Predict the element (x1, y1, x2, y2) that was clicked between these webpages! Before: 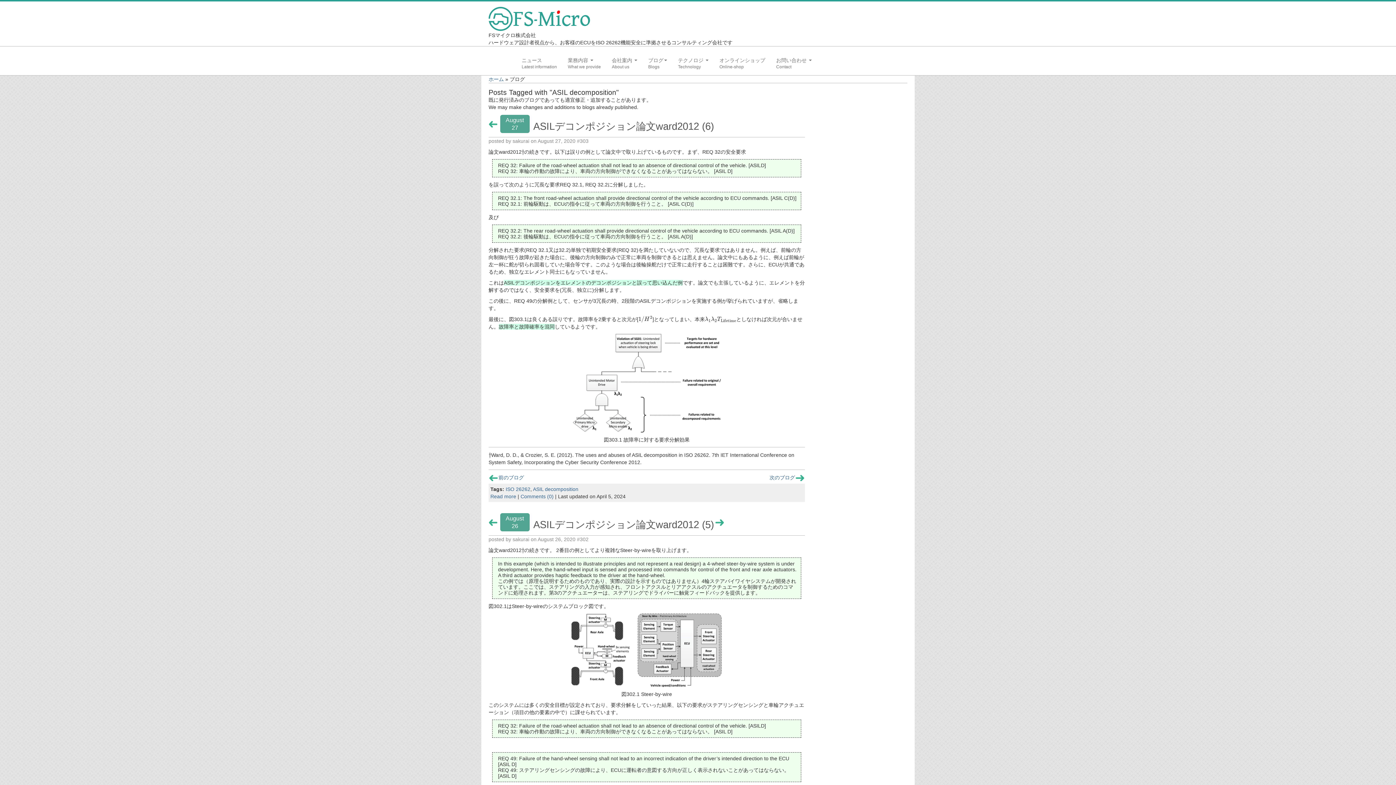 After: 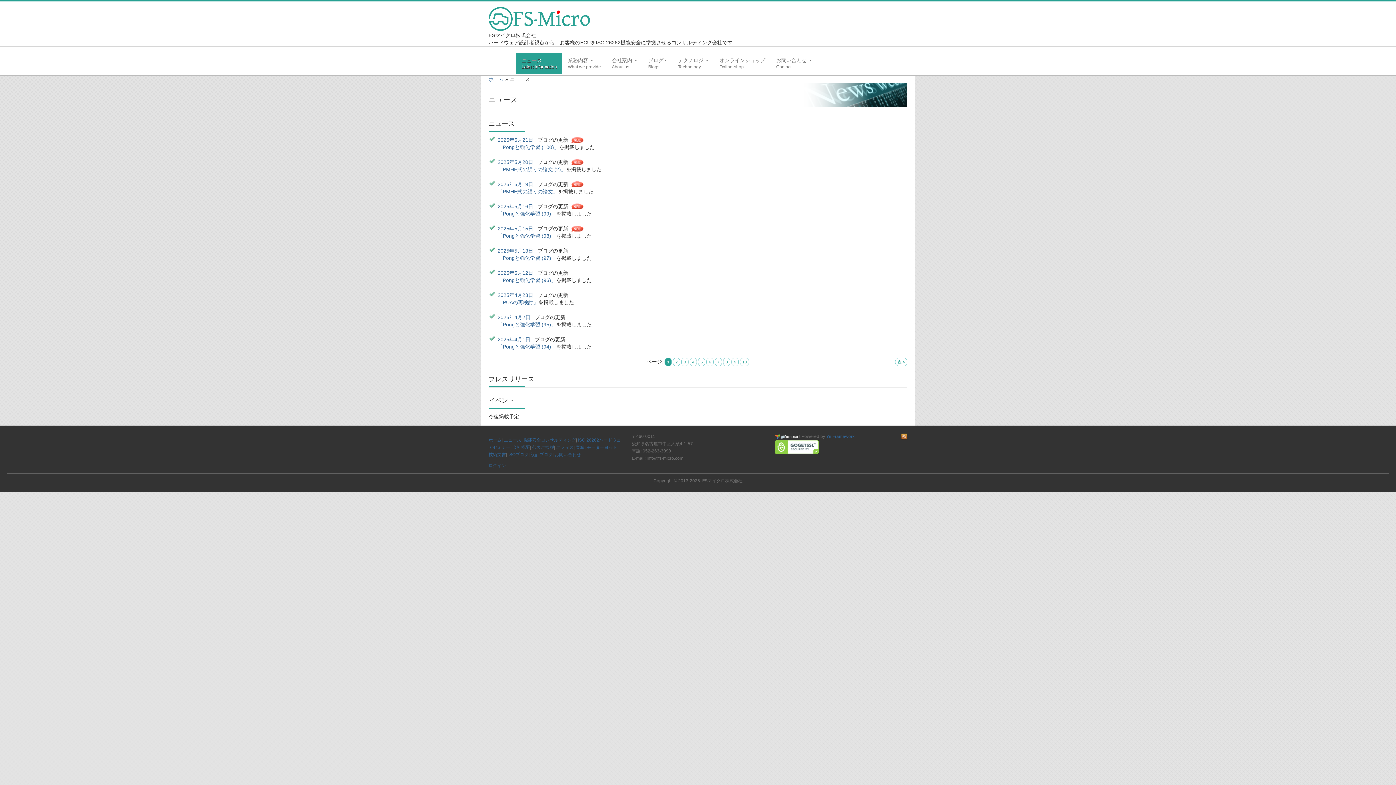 Action: label: ニュース bbox: (516, 53, 562, 74)